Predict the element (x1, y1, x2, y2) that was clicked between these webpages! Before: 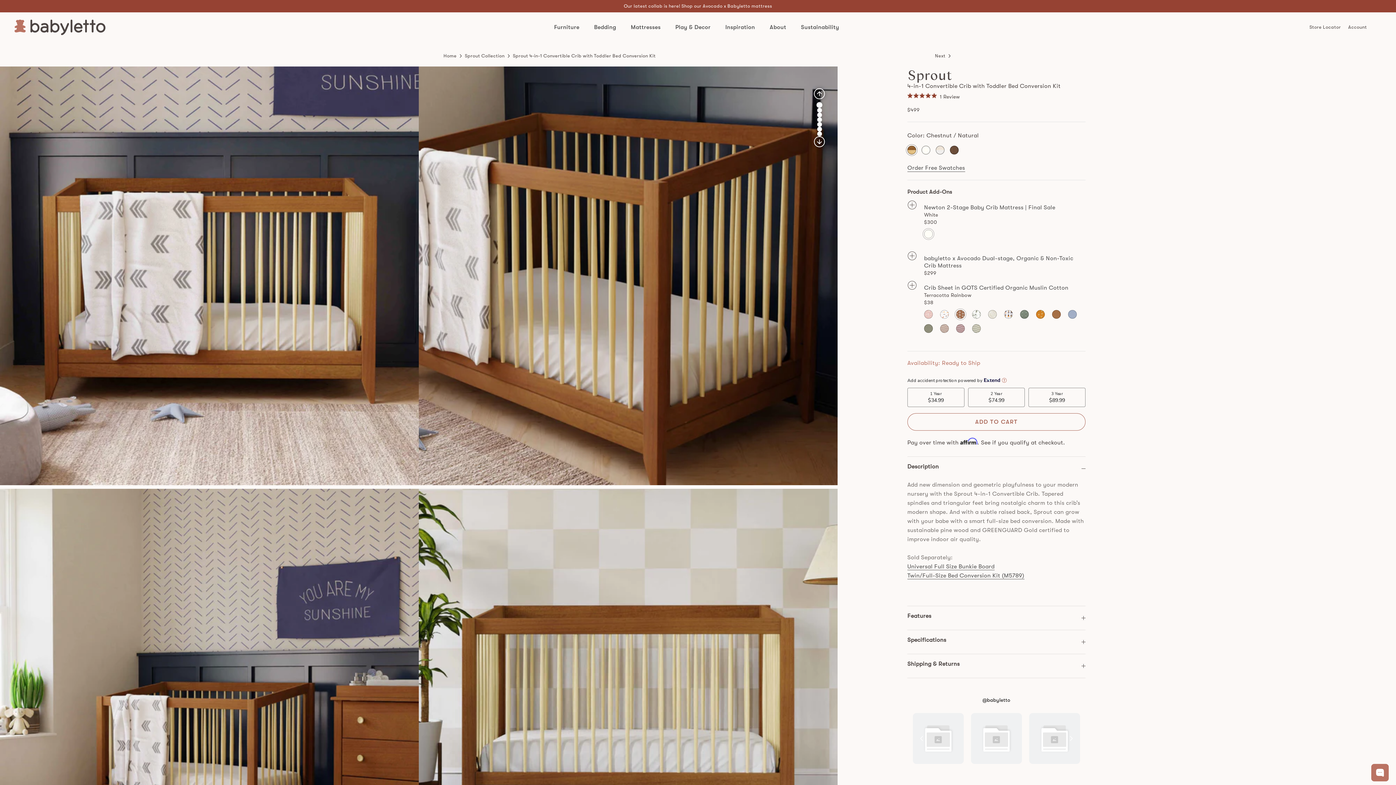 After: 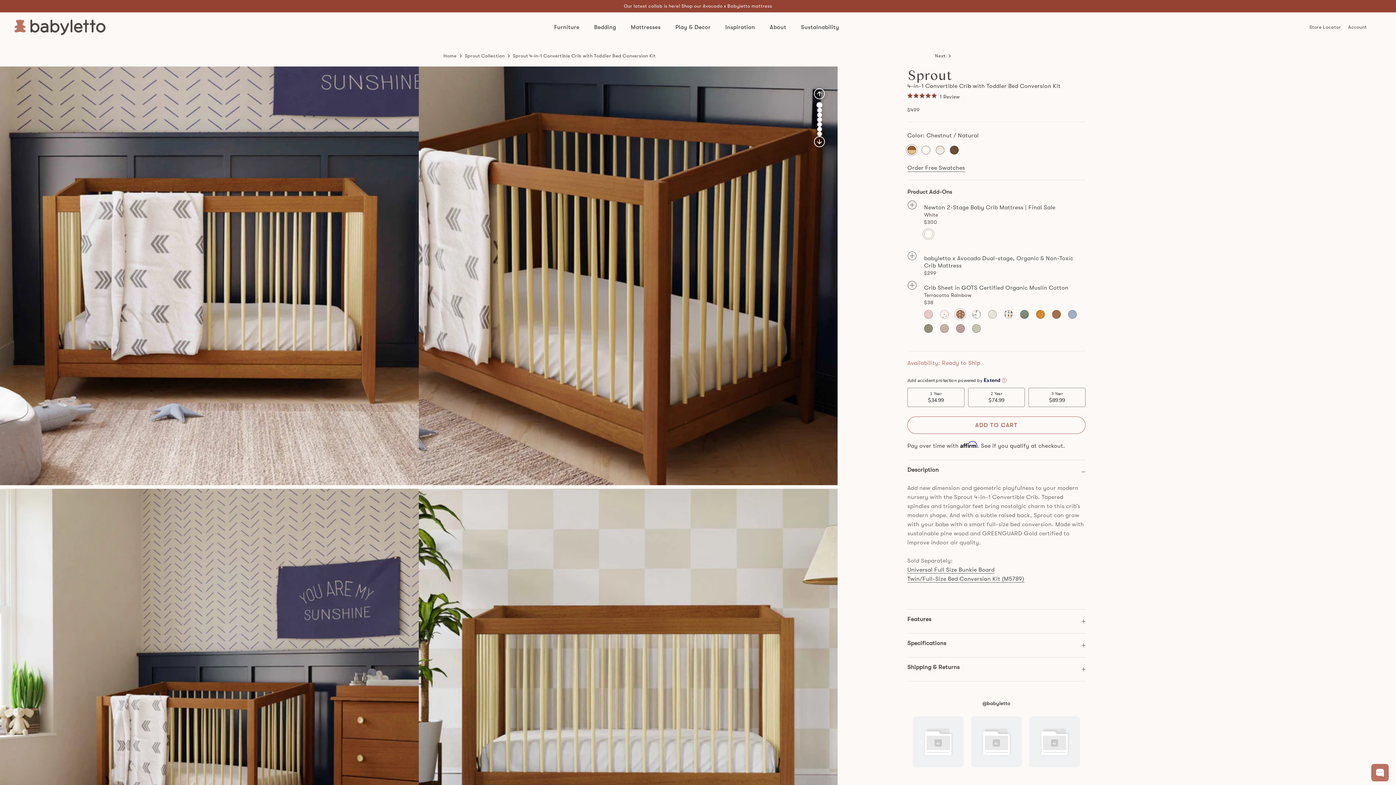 Action: bbox: (907, 242, 917, 252)